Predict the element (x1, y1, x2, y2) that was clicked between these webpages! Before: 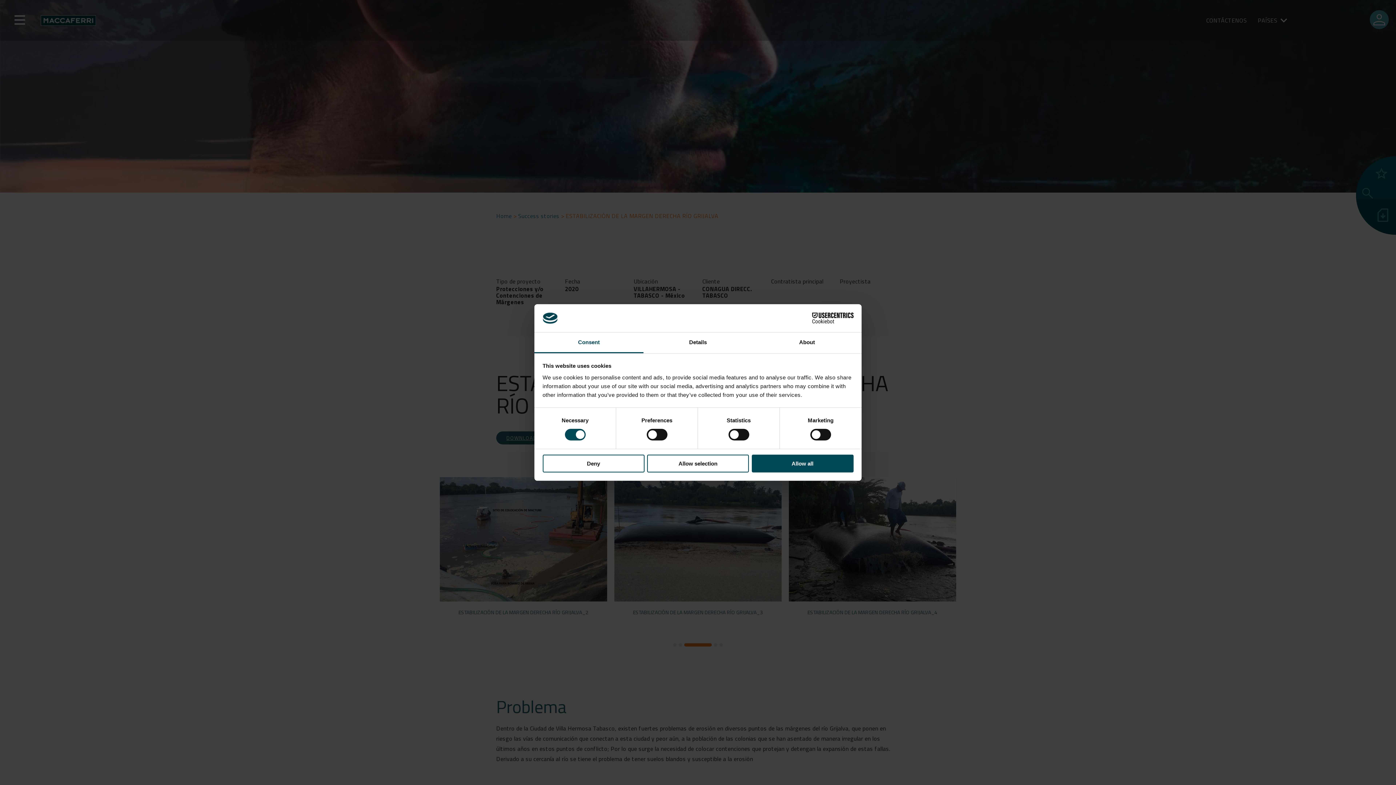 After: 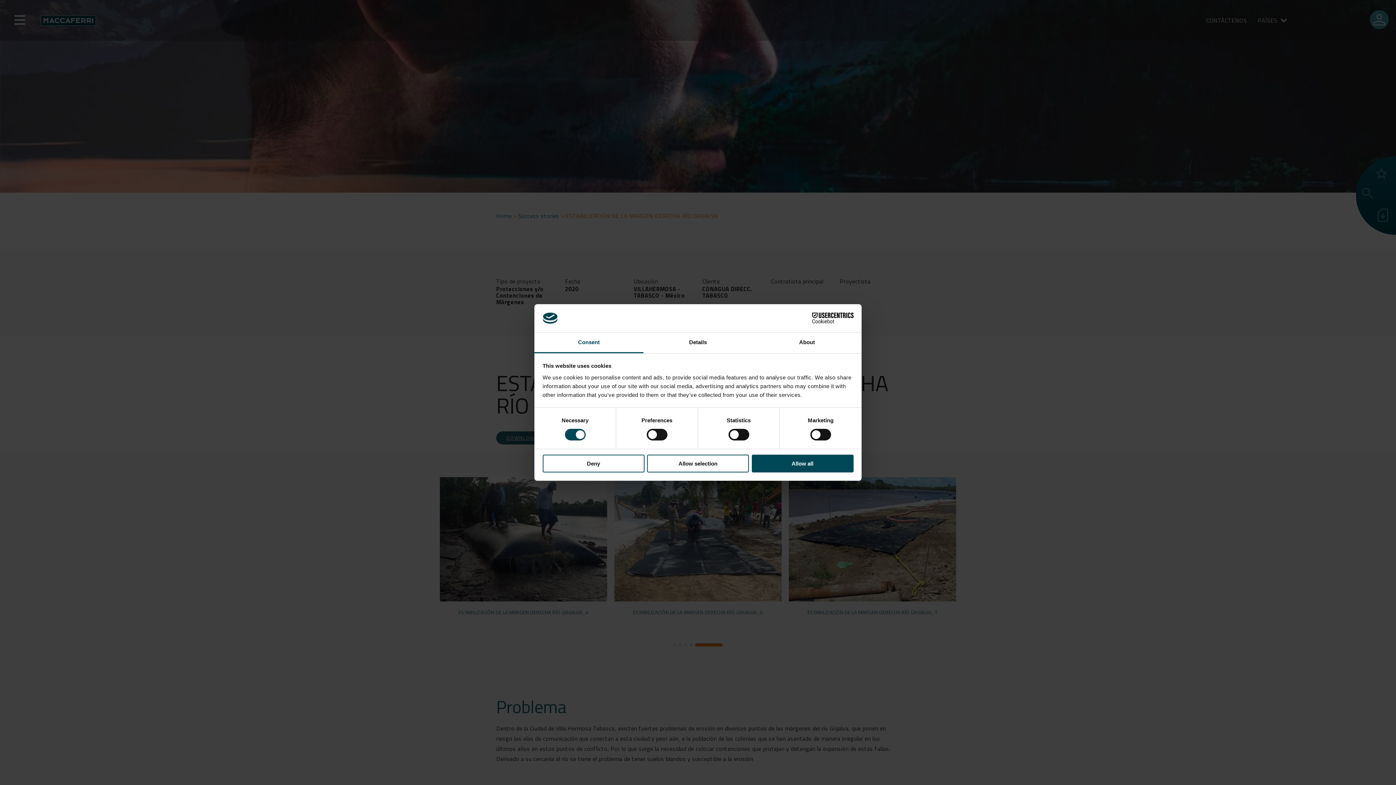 Action: label: Consent bbox: (534, 332, 643, 353)